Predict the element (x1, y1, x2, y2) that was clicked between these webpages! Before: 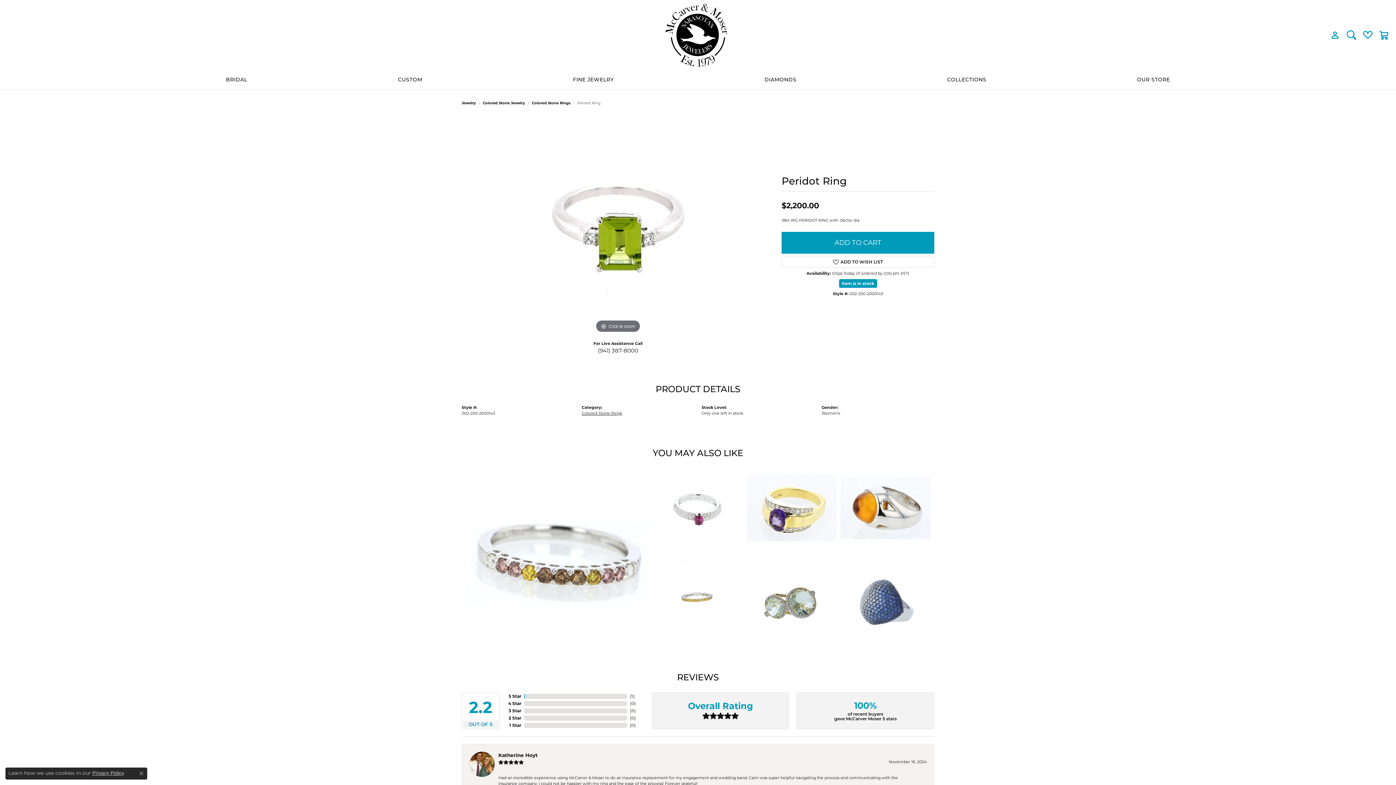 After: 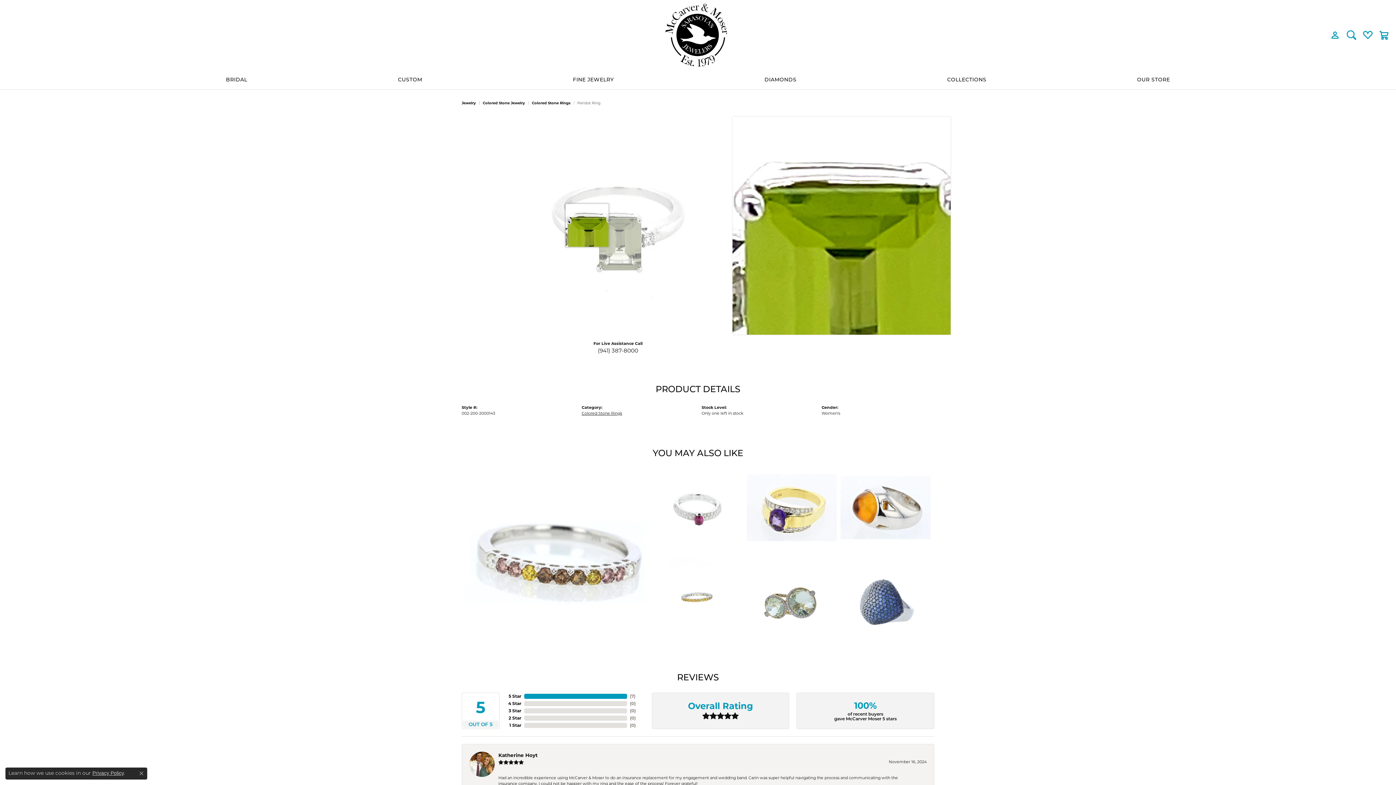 Action: label: Click to zoom bbox: (478, 116, 758, 334)